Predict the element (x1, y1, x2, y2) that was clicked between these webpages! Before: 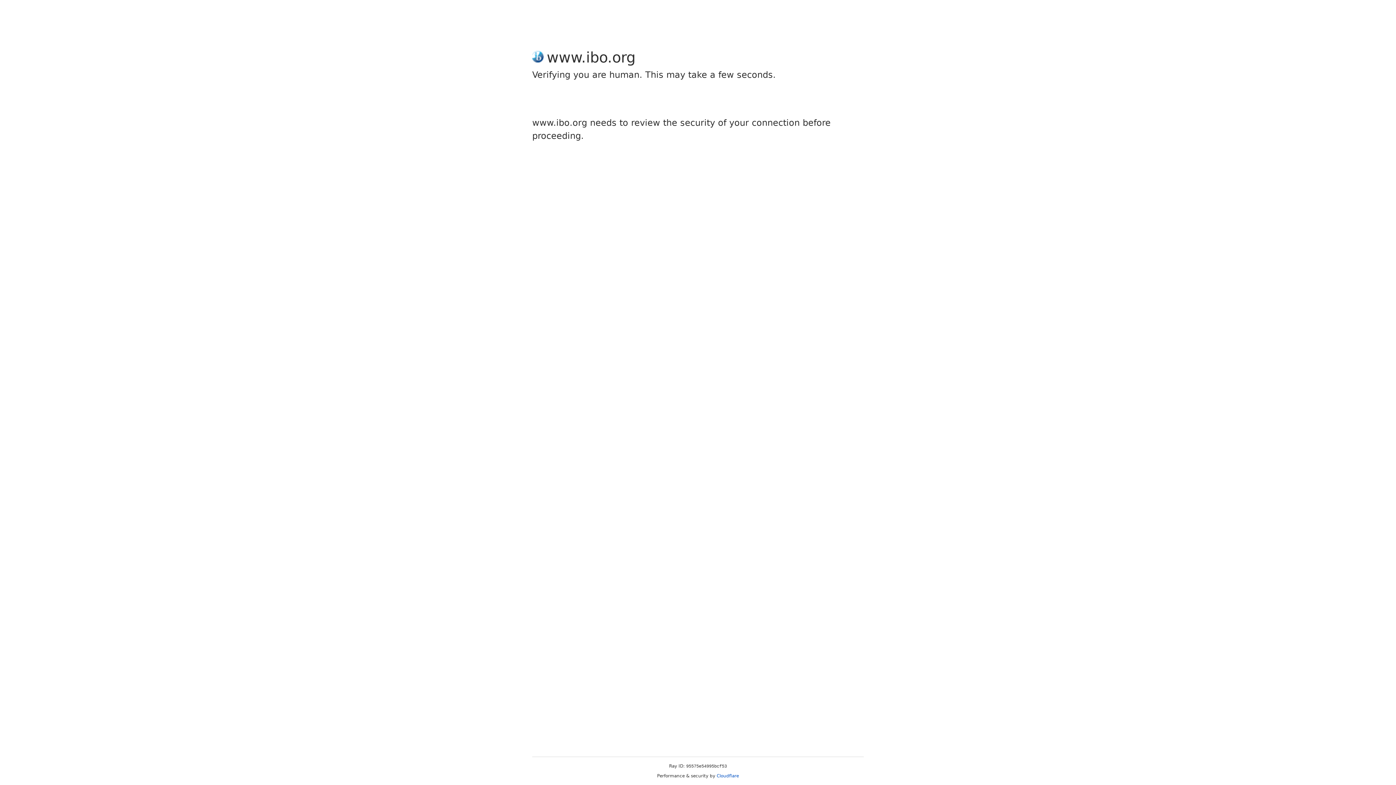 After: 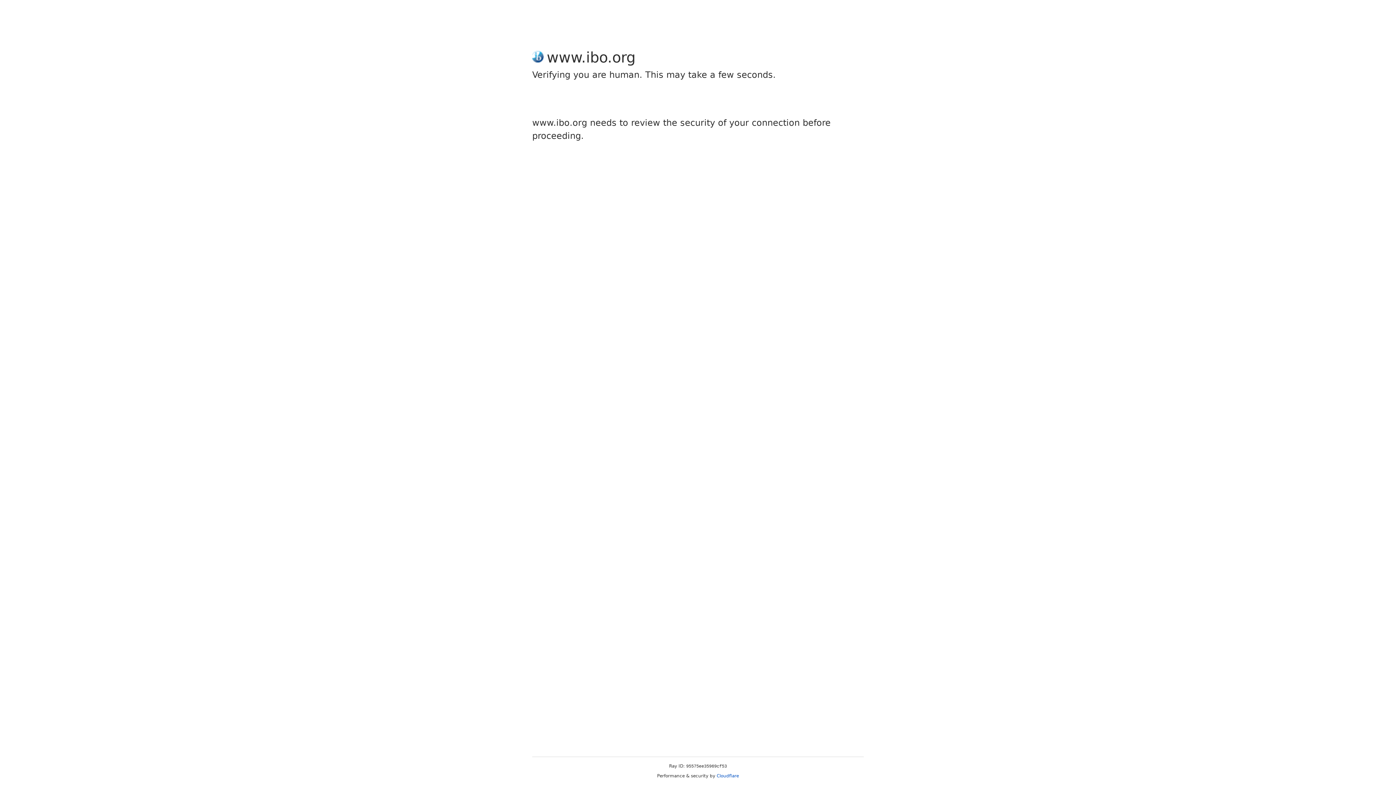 Action: label: Cloudflare bbox: (716, 773, 739, 778)